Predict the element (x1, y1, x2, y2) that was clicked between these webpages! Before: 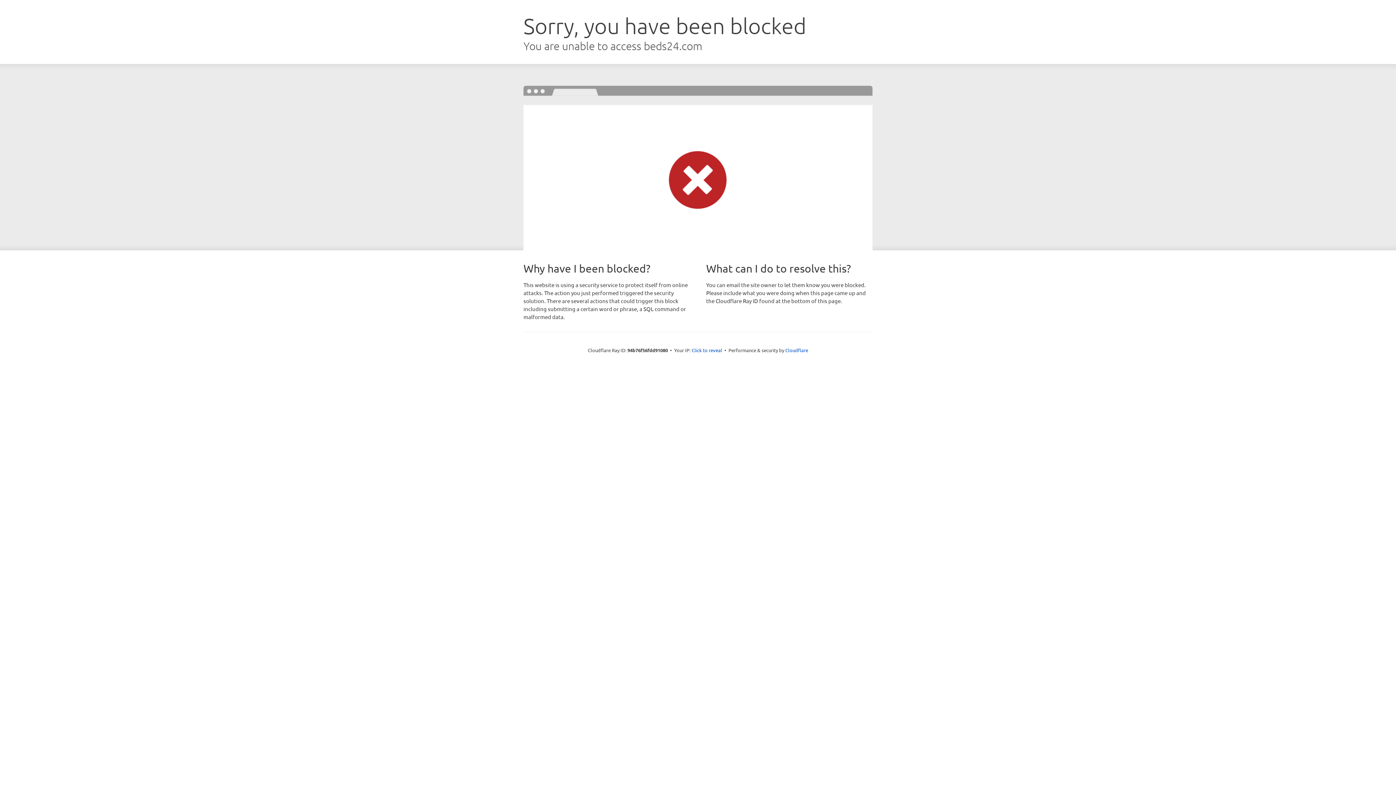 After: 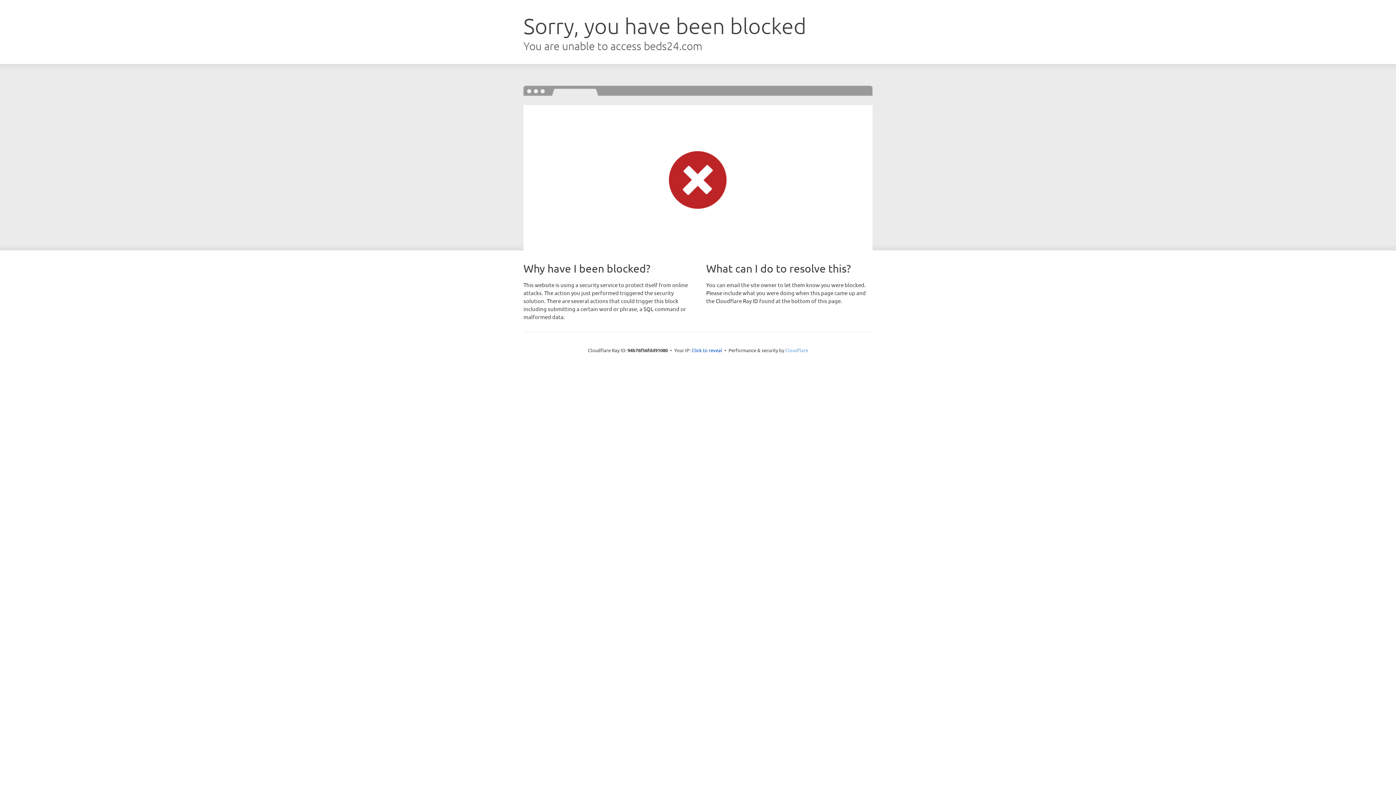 Action: label: Cloudflare bbox: (785, 347, 808, 353)